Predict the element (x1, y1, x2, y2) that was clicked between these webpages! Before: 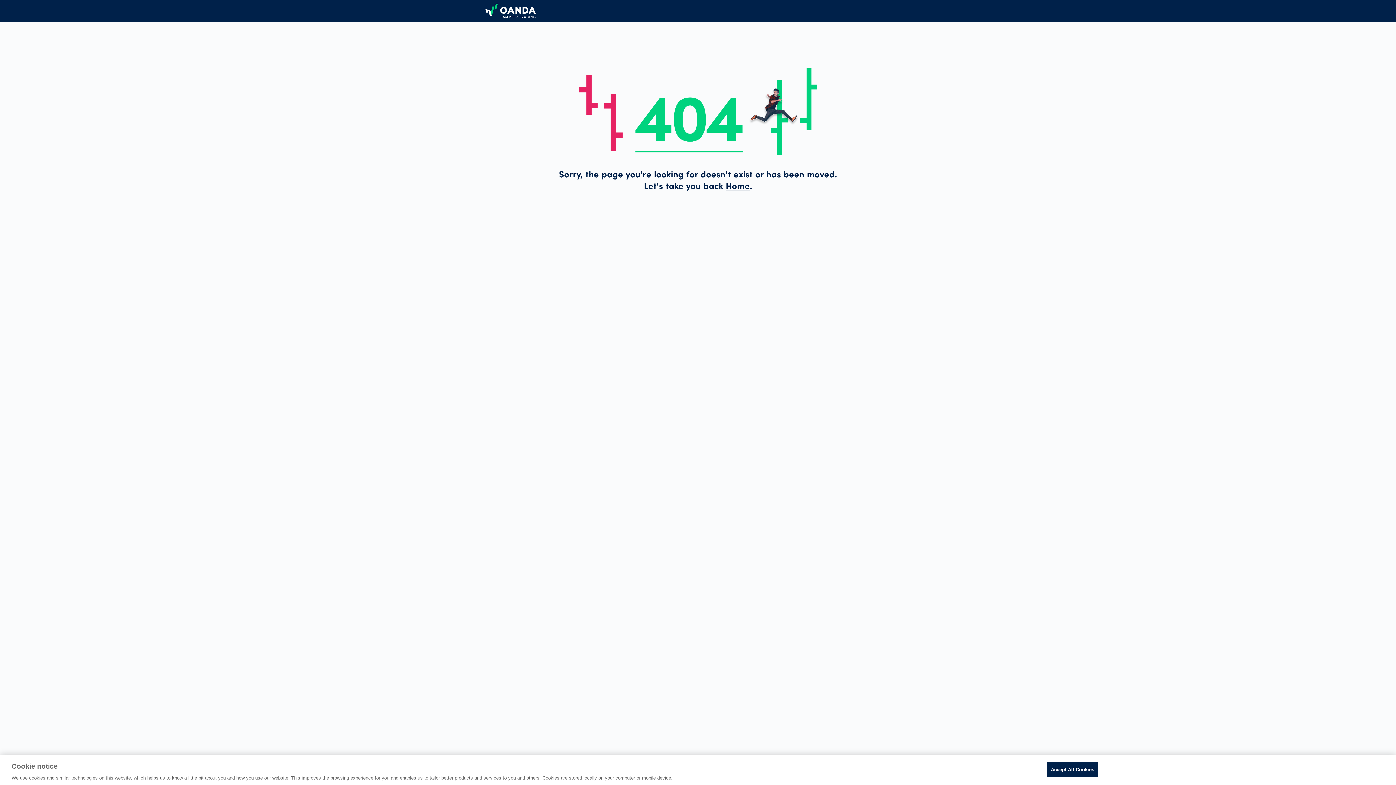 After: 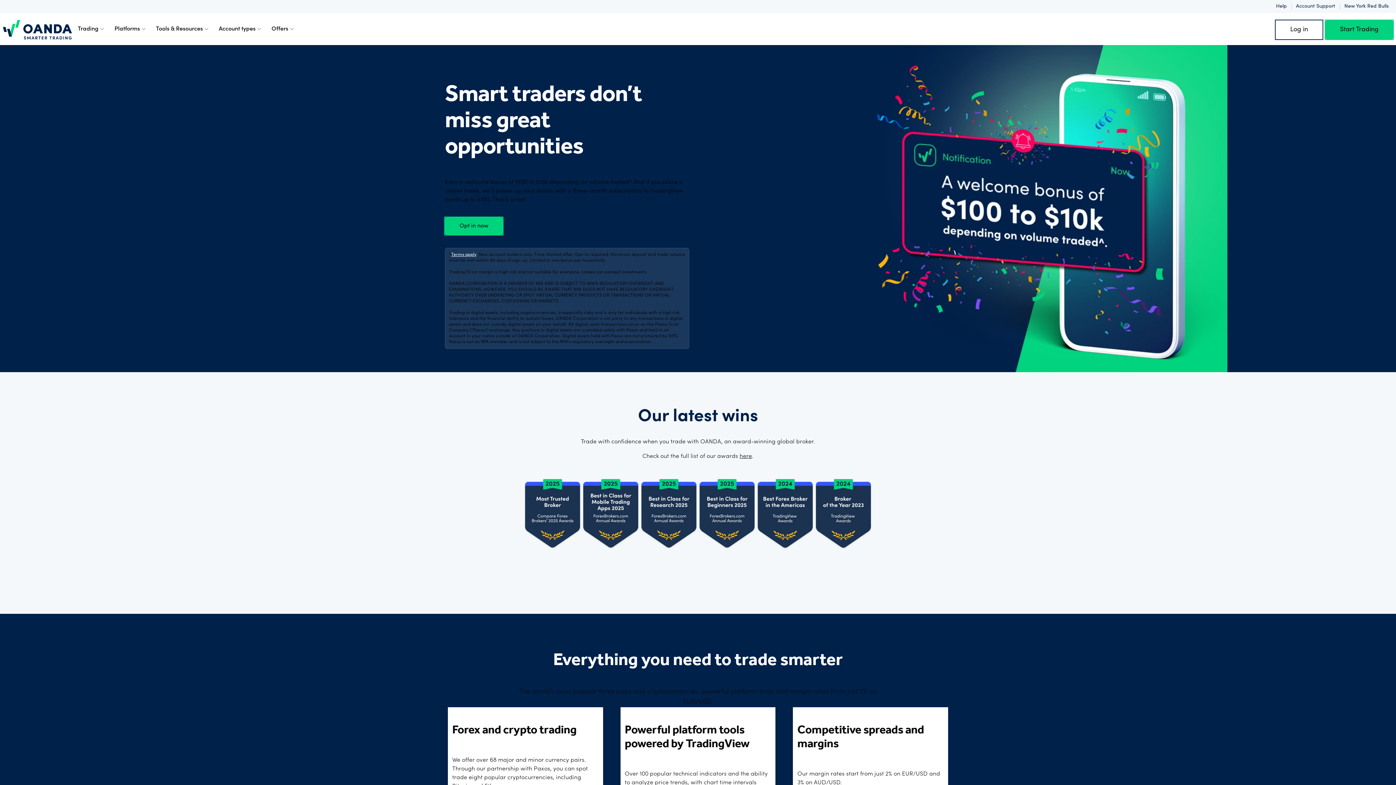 Action: bbox: (725, 182, 750, 191) label: Home